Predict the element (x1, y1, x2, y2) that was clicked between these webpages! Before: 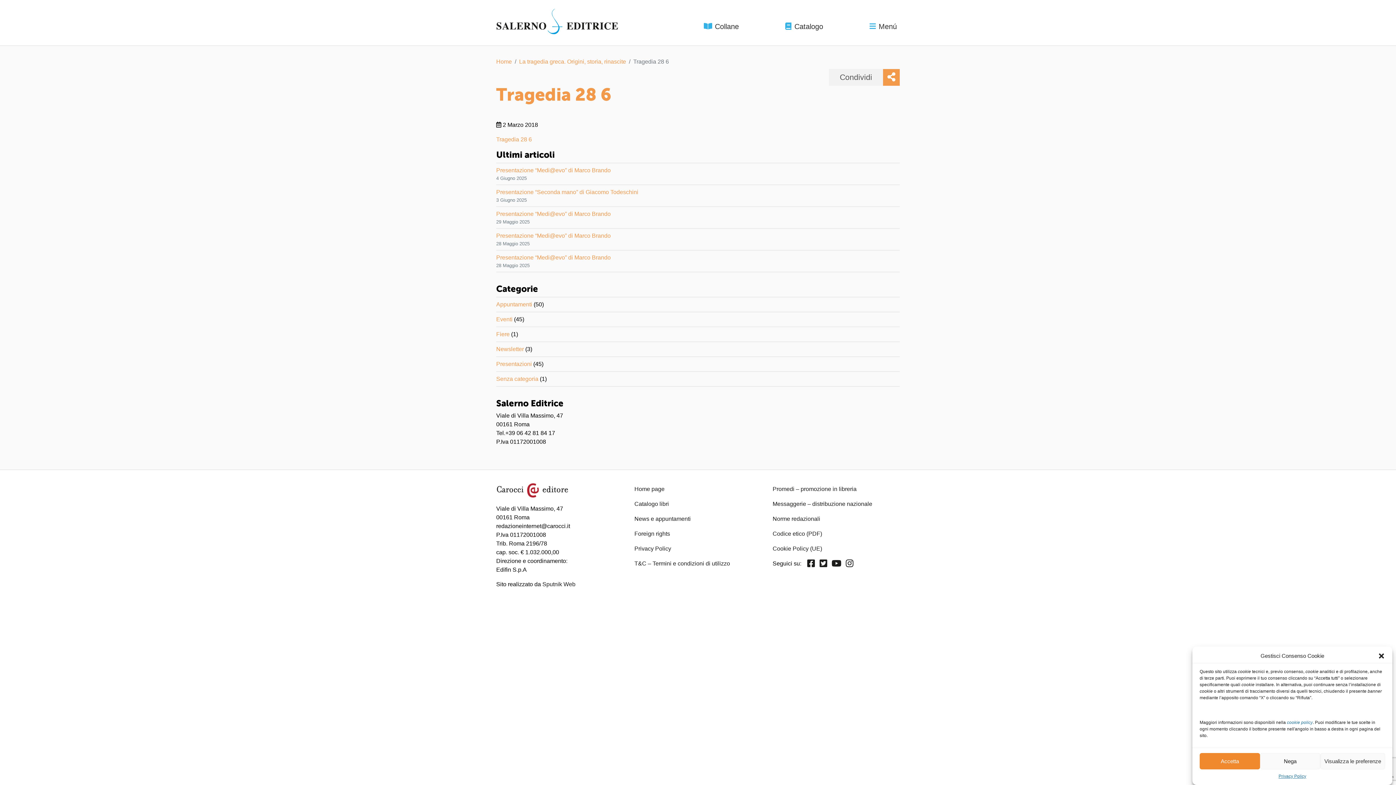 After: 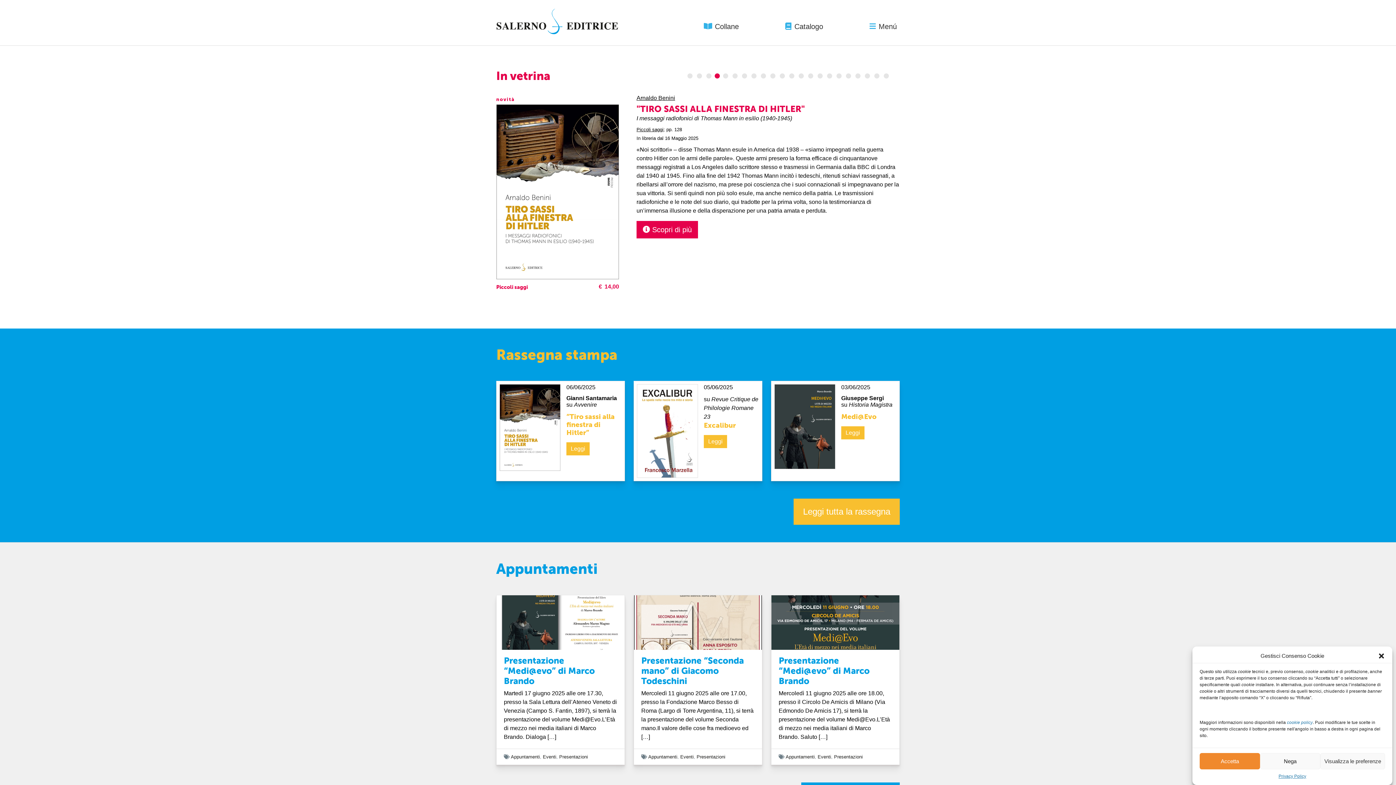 Action: bbox: (496, 29, 618, 35)